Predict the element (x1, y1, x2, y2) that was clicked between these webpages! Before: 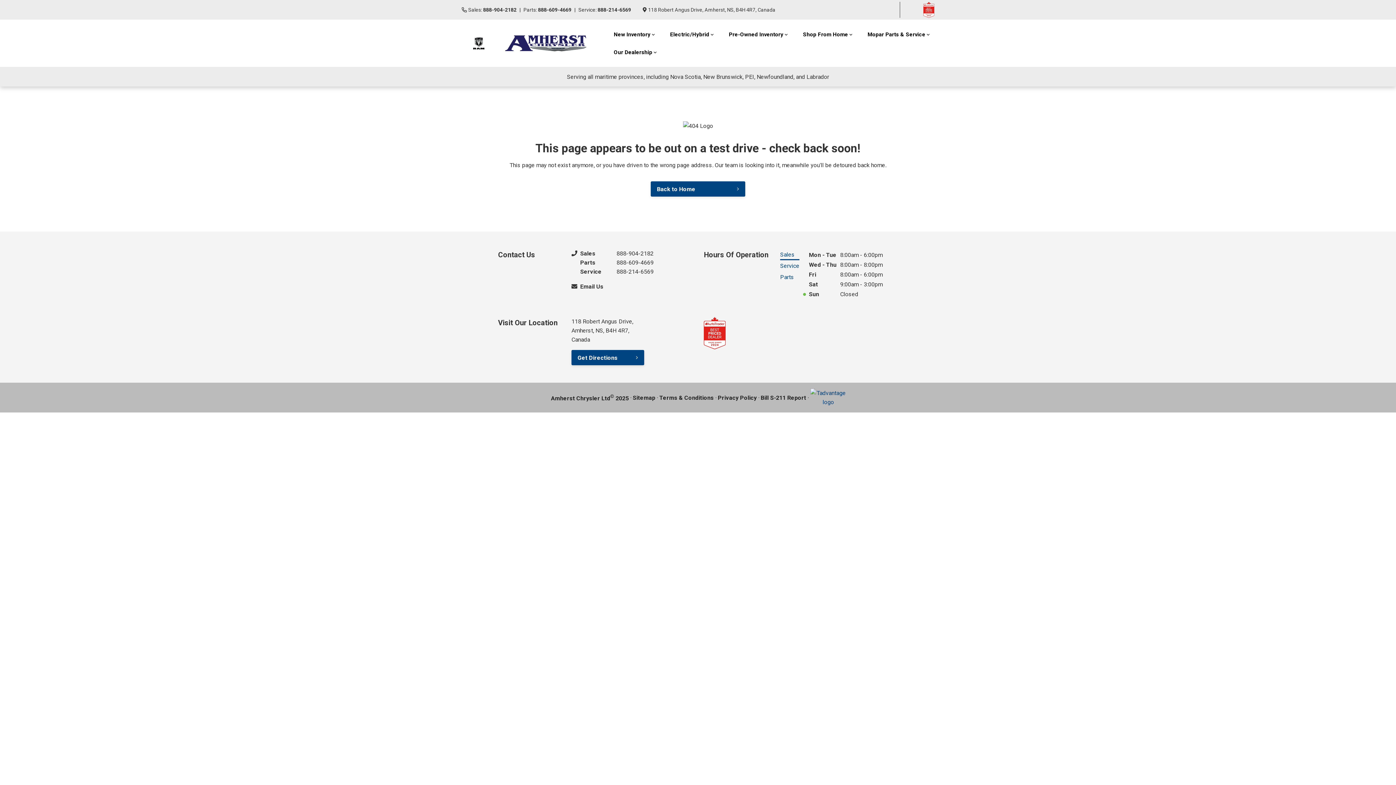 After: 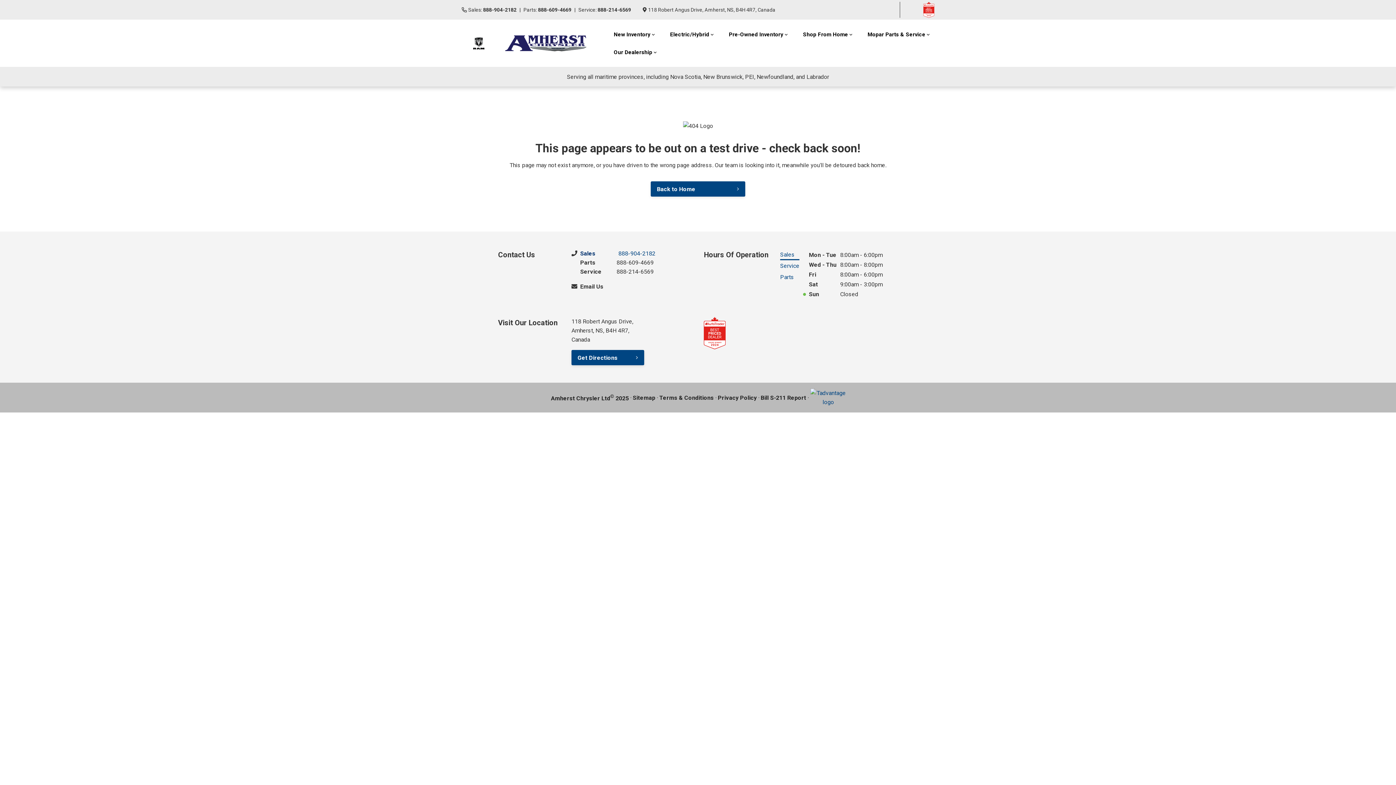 Action: bbox: (580, 249, 653, 258) label: Sales
888-904-2182